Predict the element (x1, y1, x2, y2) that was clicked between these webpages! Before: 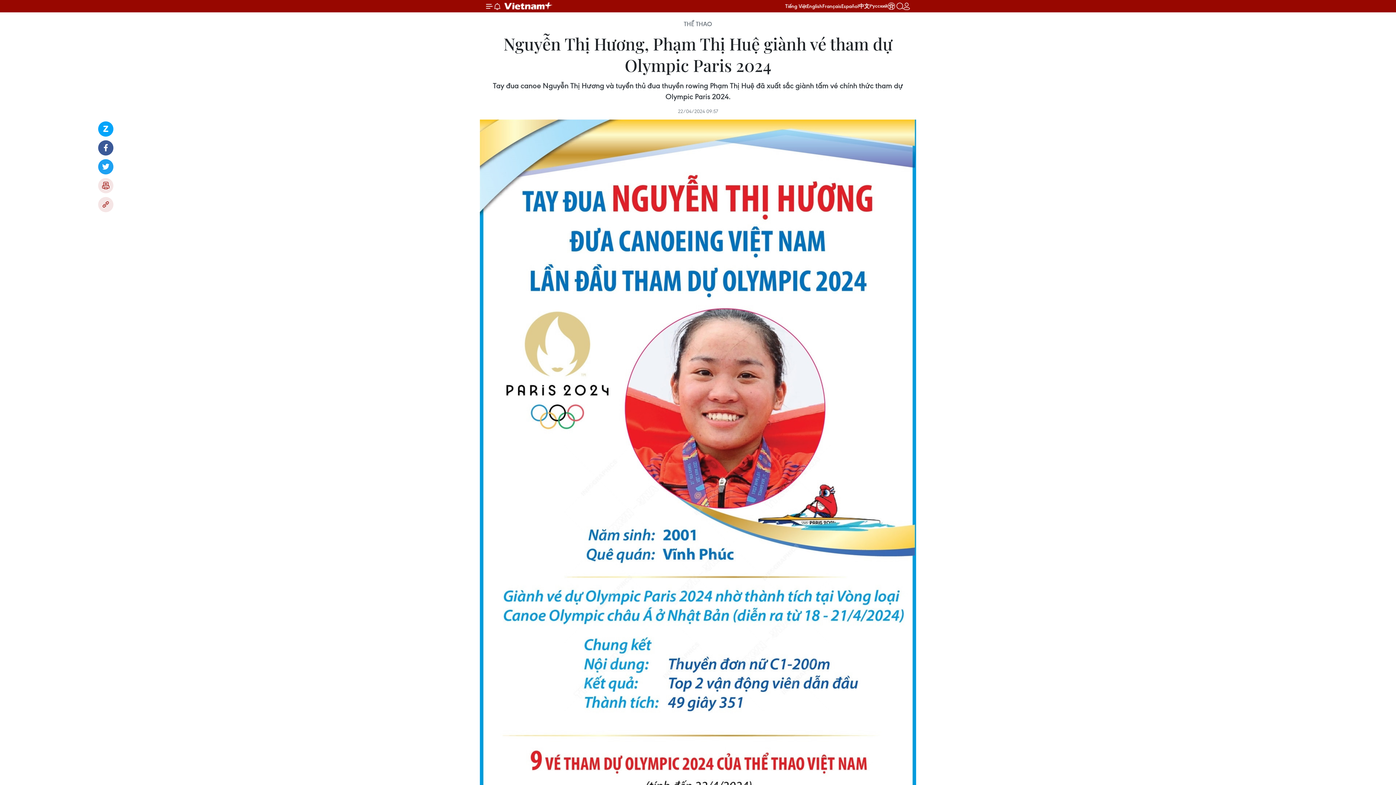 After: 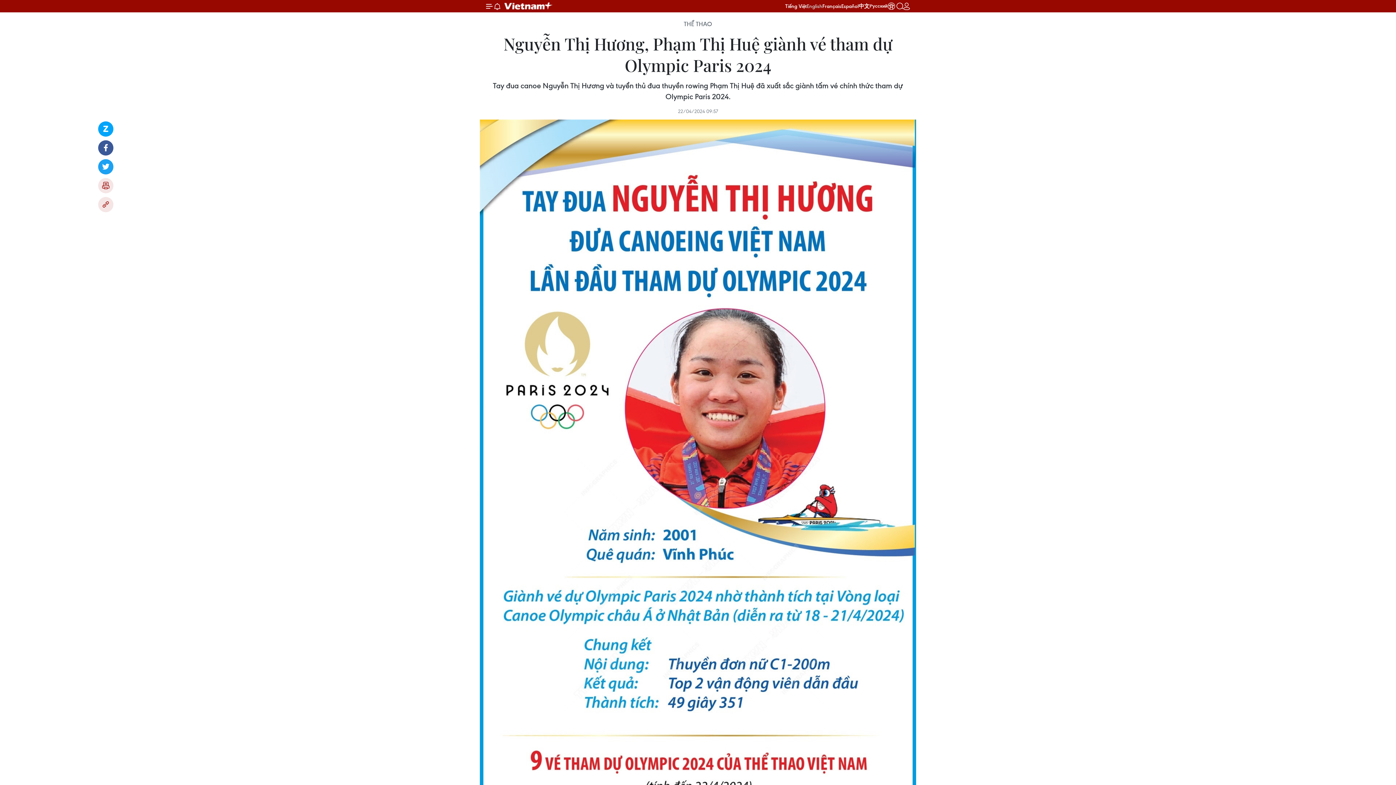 Action: label: English bbox: (806, 2, 822, 9)